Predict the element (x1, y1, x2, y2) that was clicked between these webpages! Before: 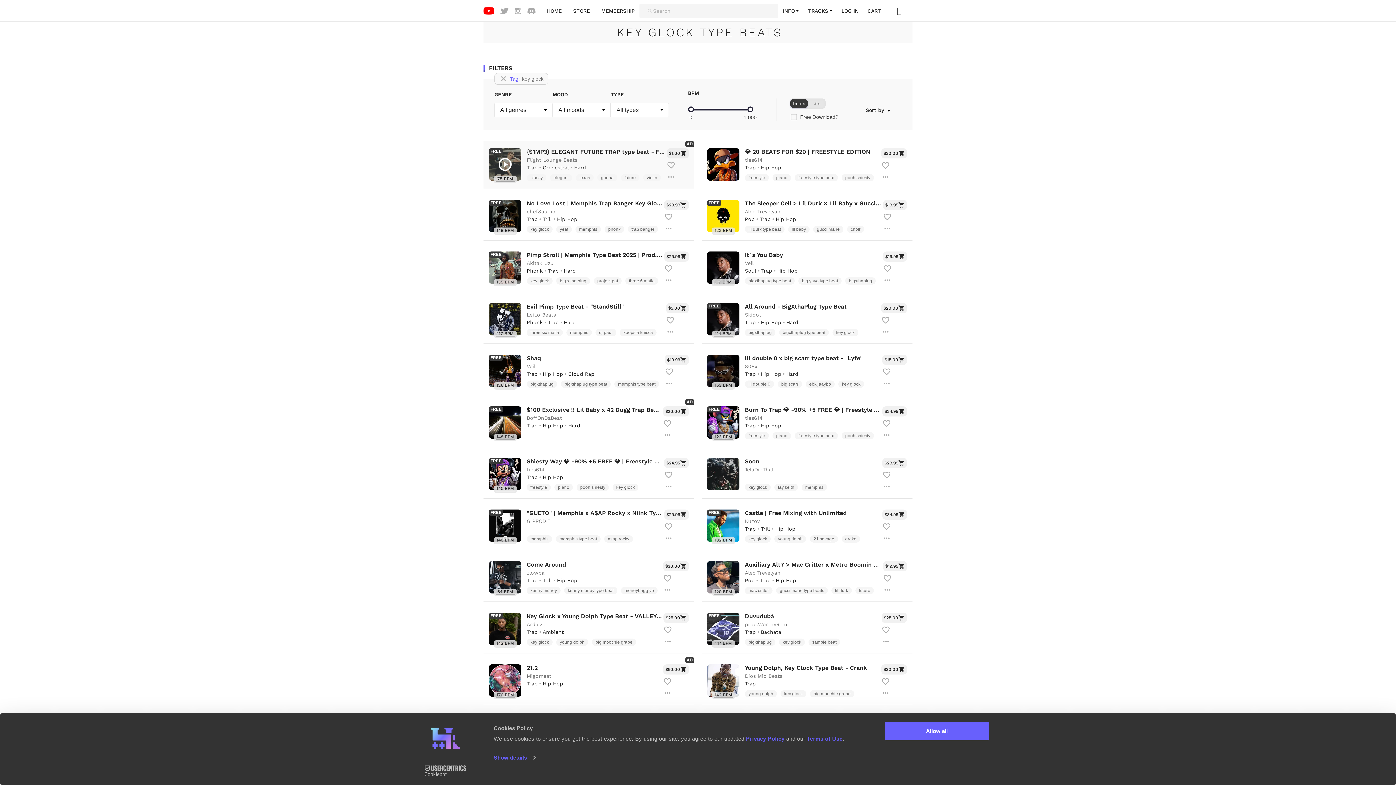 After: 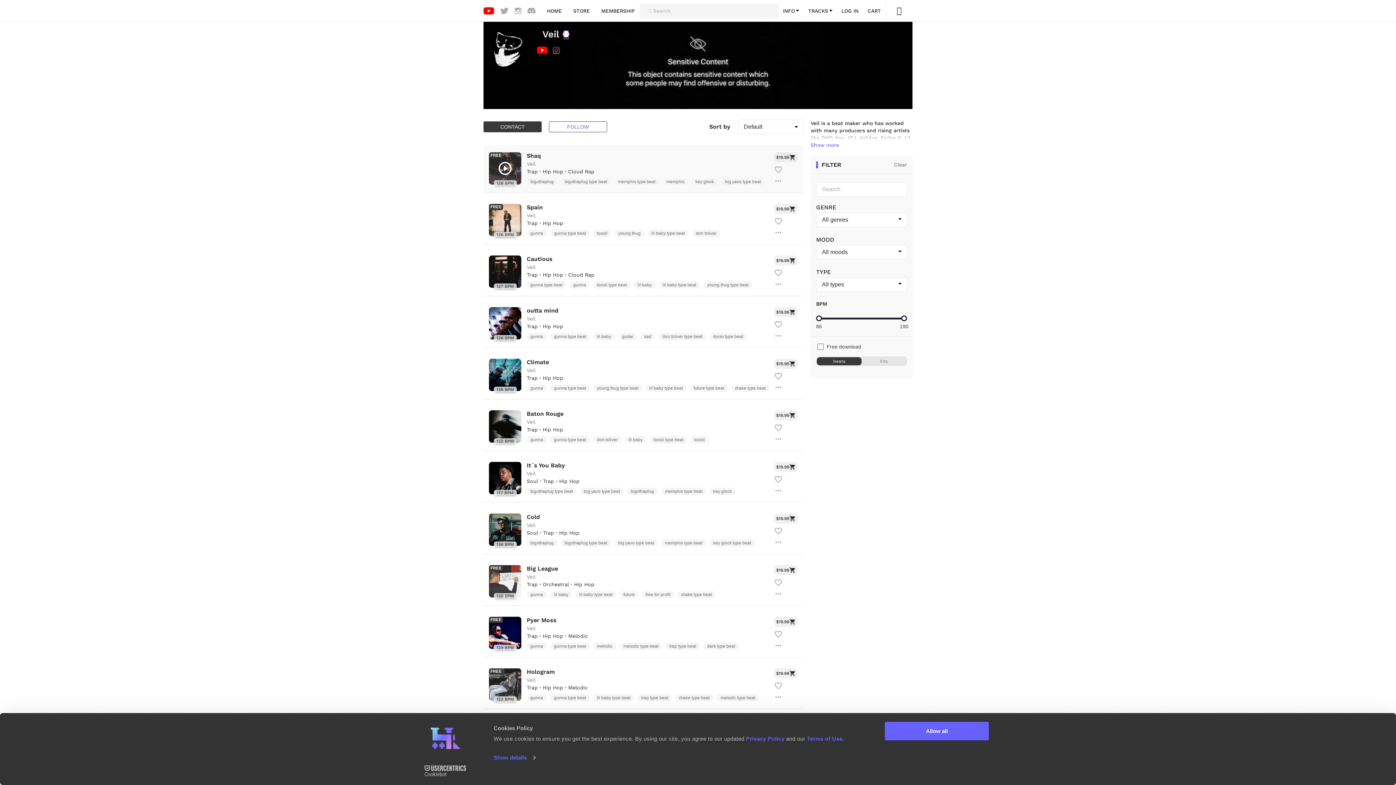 Action: label: Veil bbox: (526, 363, 535, 369)